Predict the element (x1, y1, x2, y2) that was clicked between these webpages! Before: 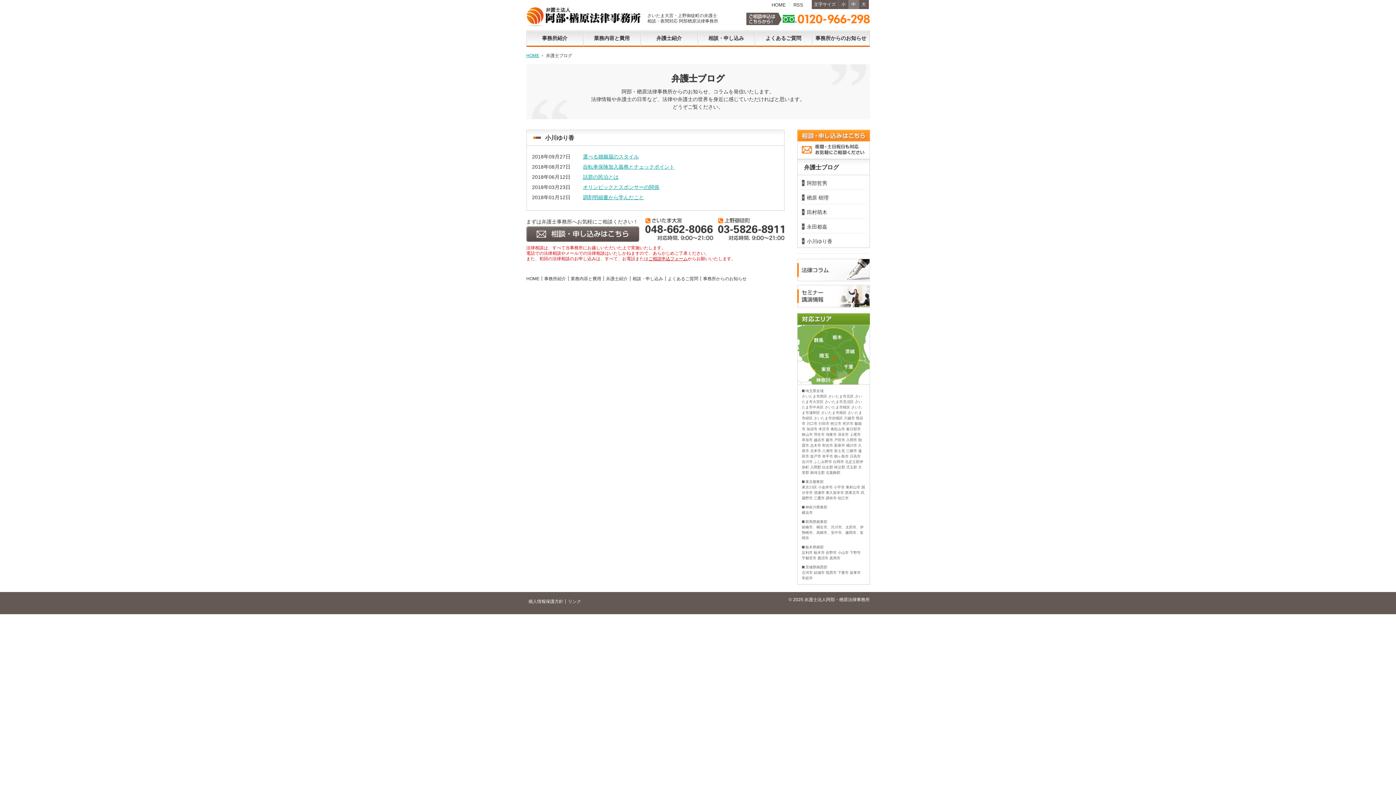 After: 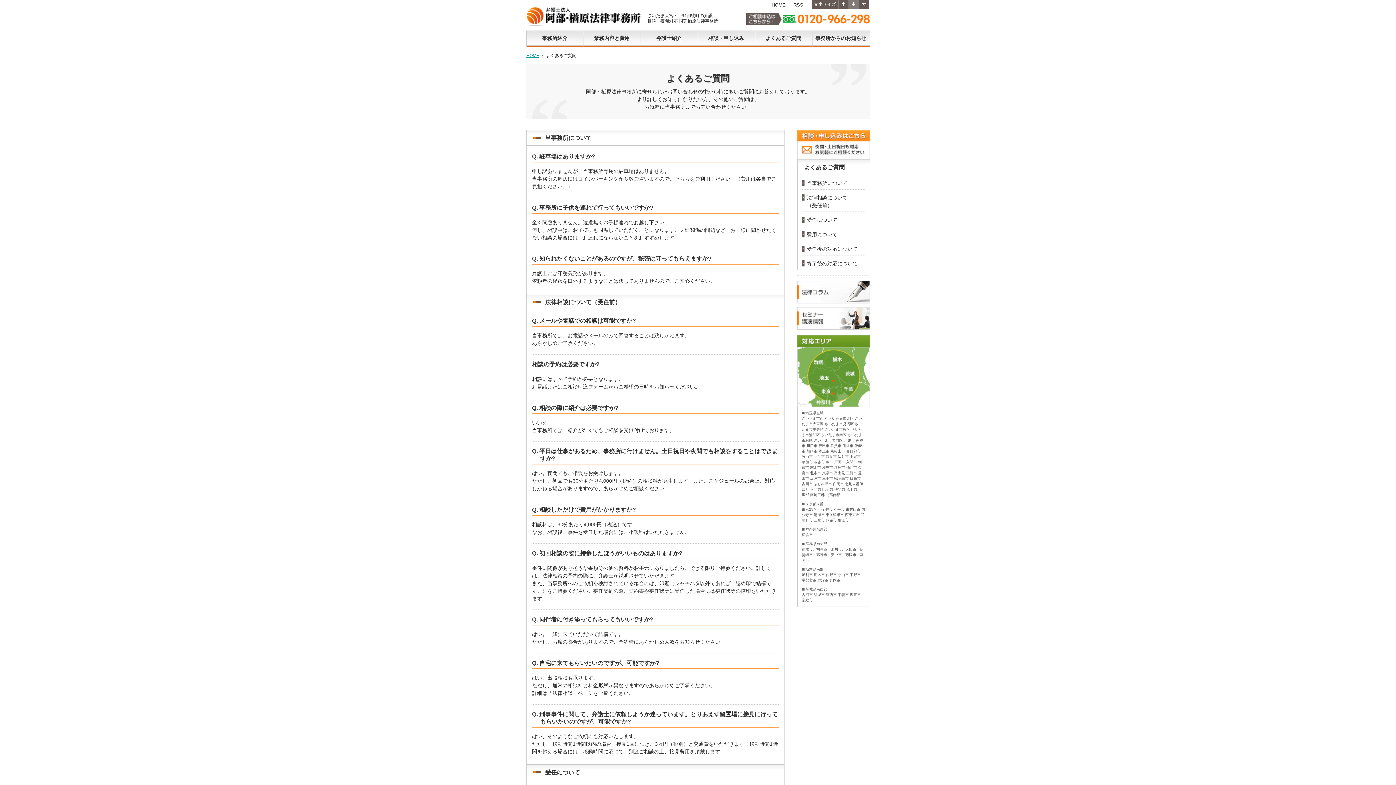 Action: label: よくあるご質問 bbox: (755, 30, 812, 46)